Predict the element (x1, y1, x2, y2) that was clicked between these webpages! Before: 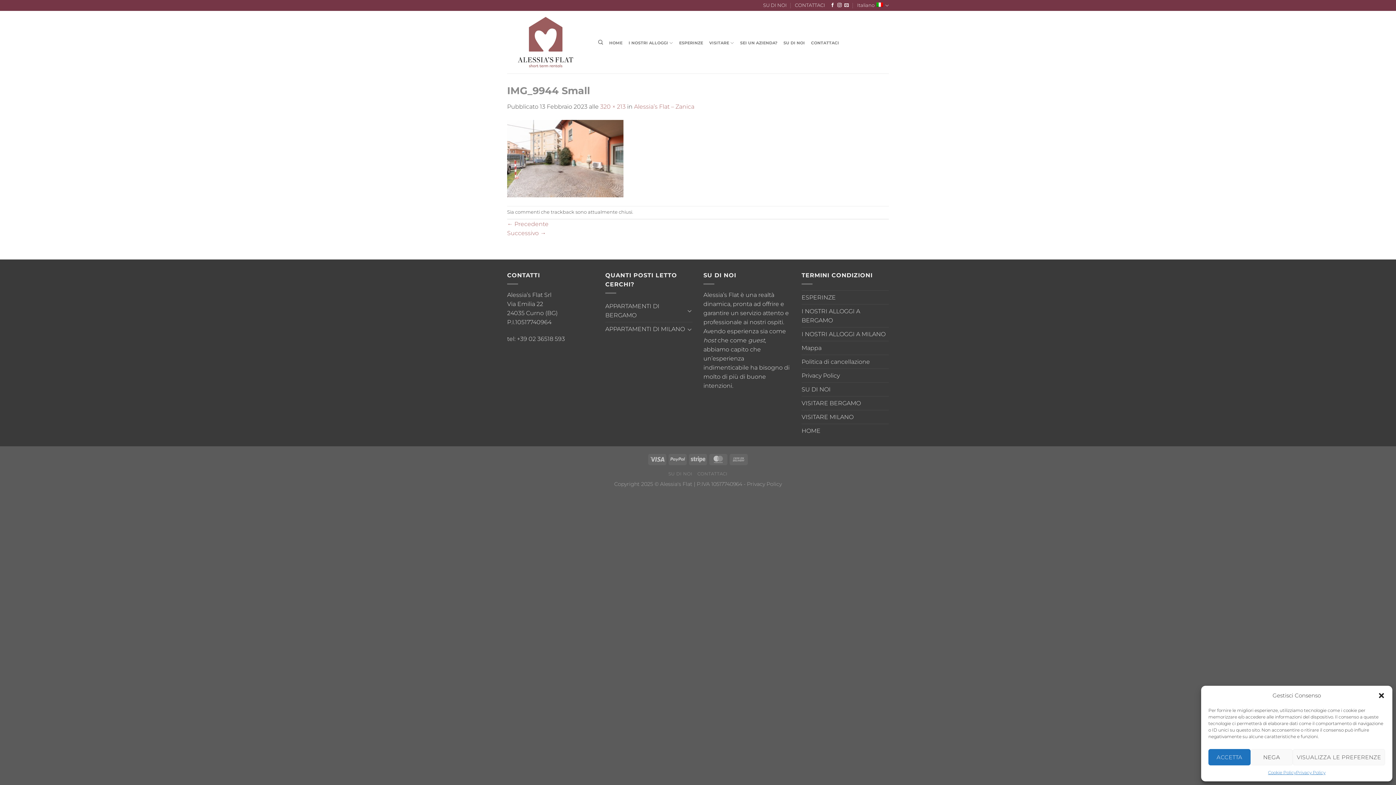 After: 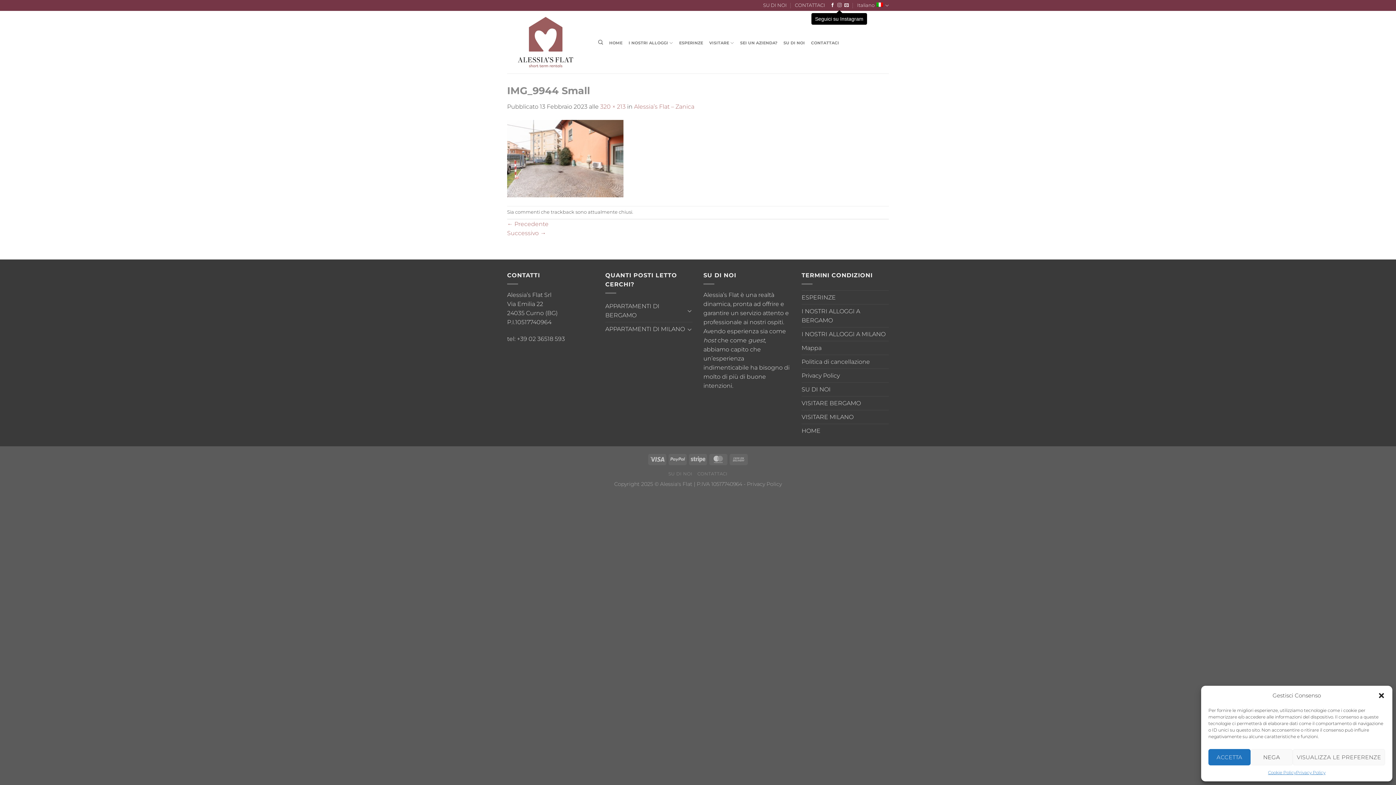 Action: bbox: (837, 3, 841, 8) label: Seguici su Instagram